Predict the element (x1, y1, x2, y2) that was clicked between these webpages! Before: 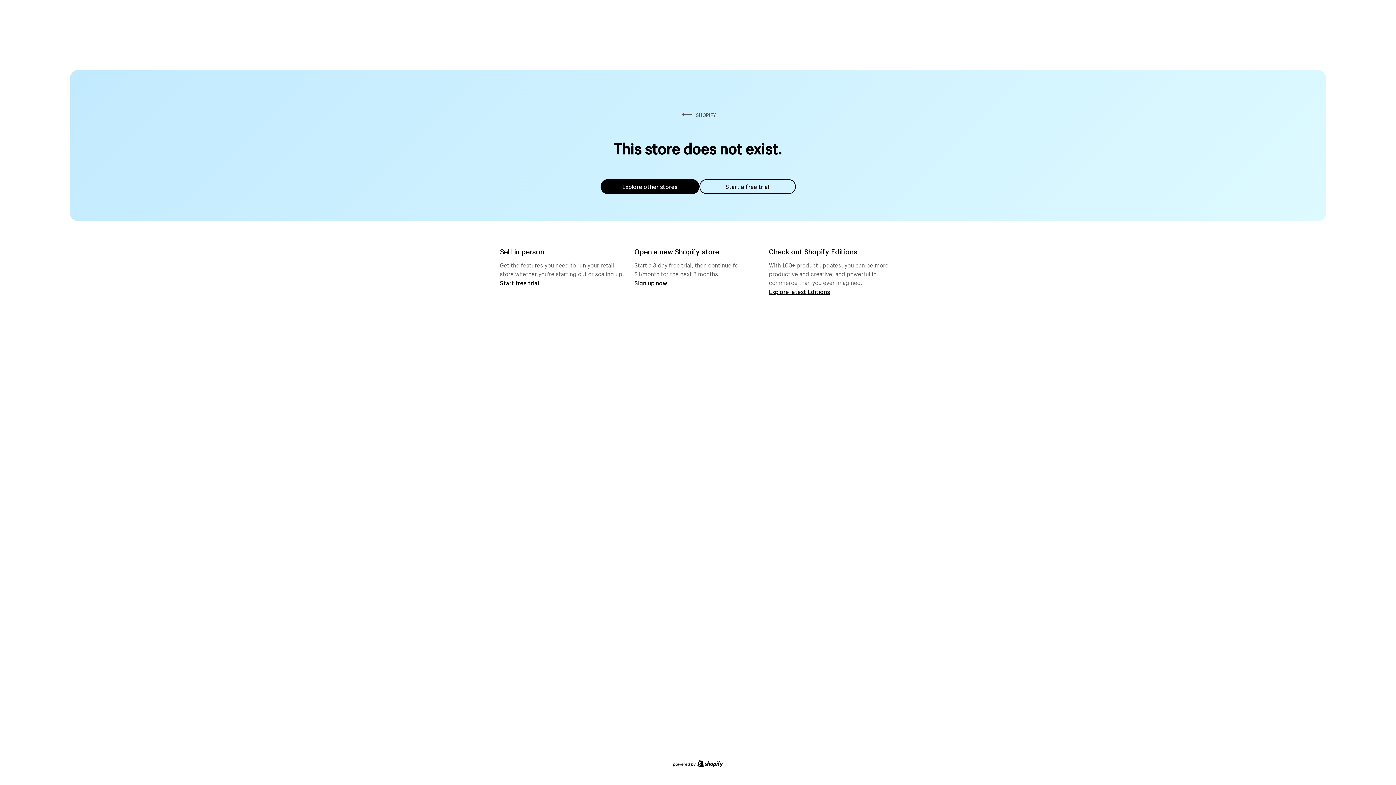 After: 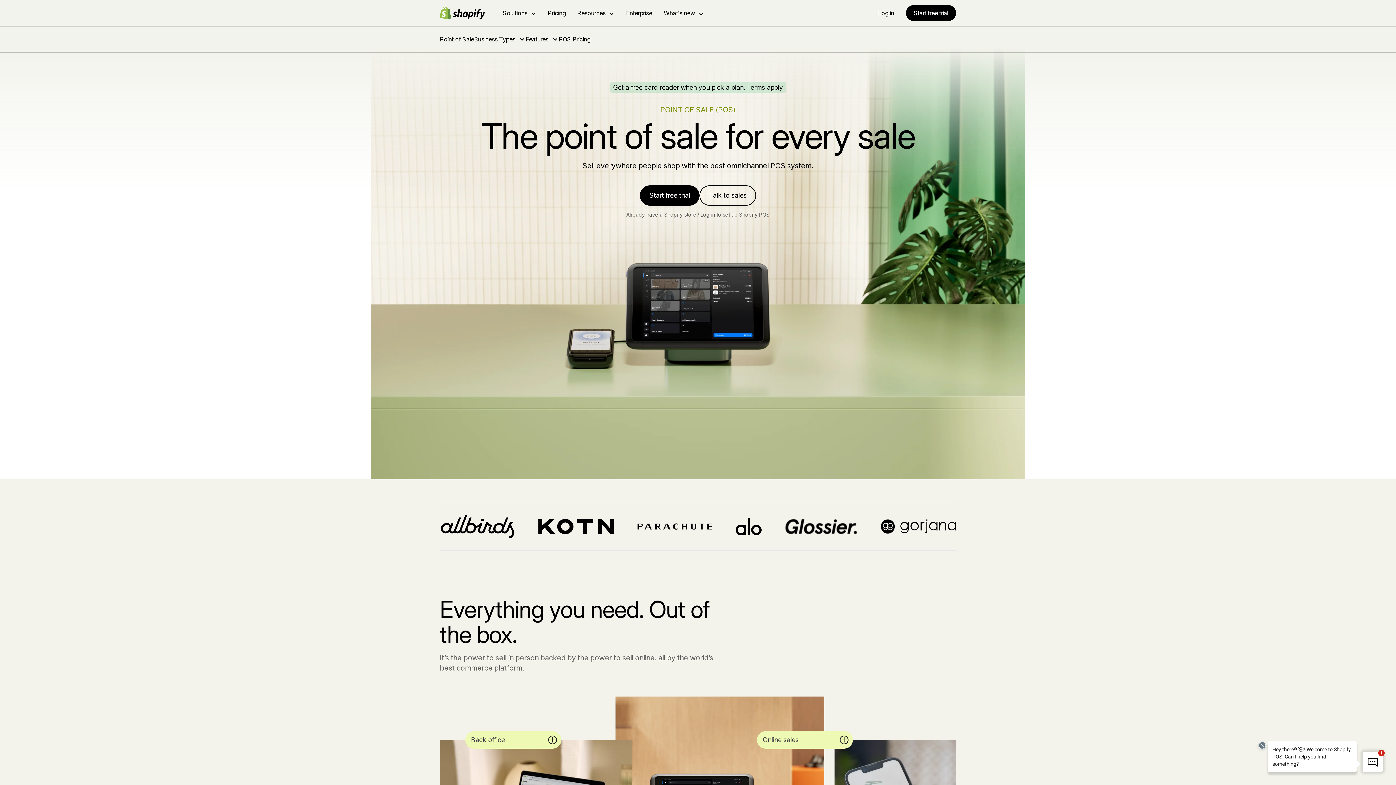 Action: bbox: (500, 279, 539, 286) label: Start free trial